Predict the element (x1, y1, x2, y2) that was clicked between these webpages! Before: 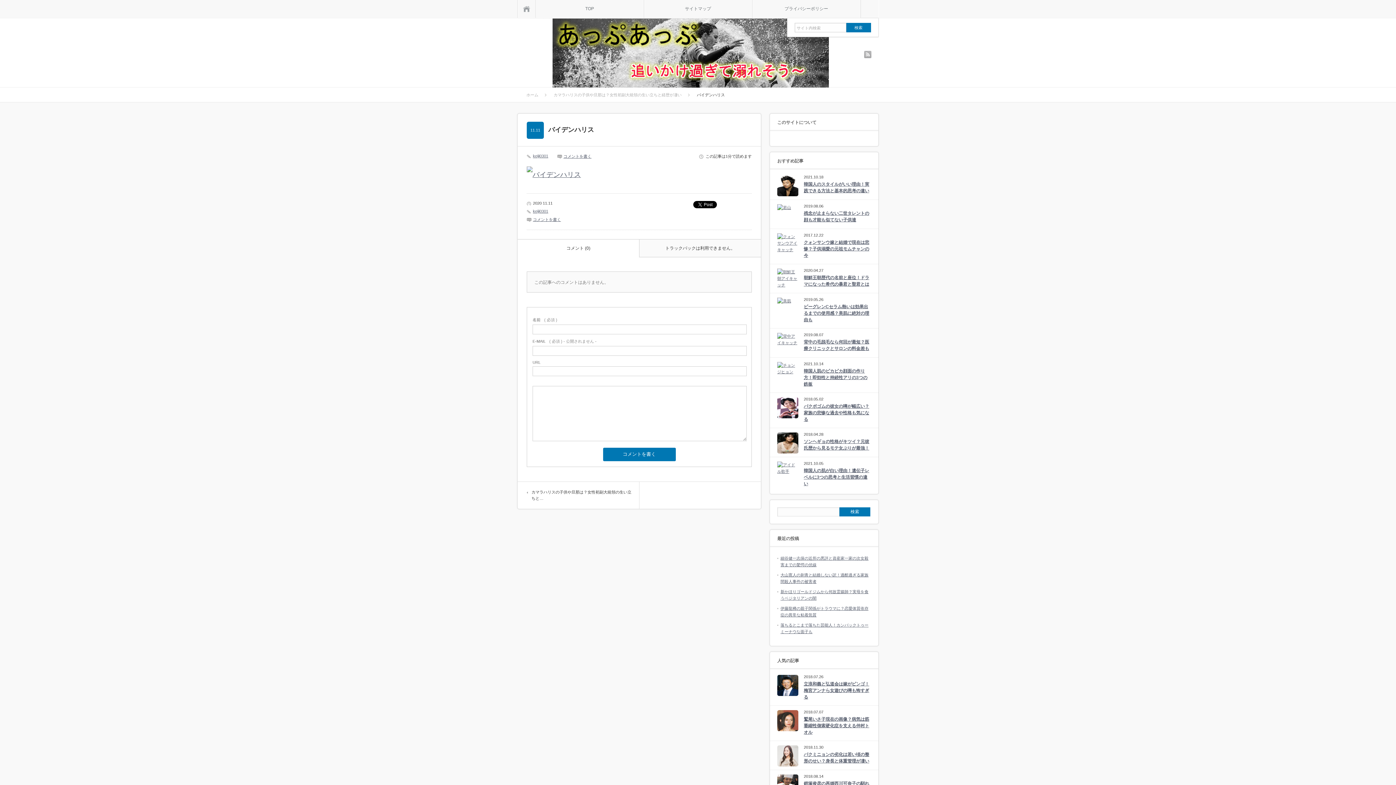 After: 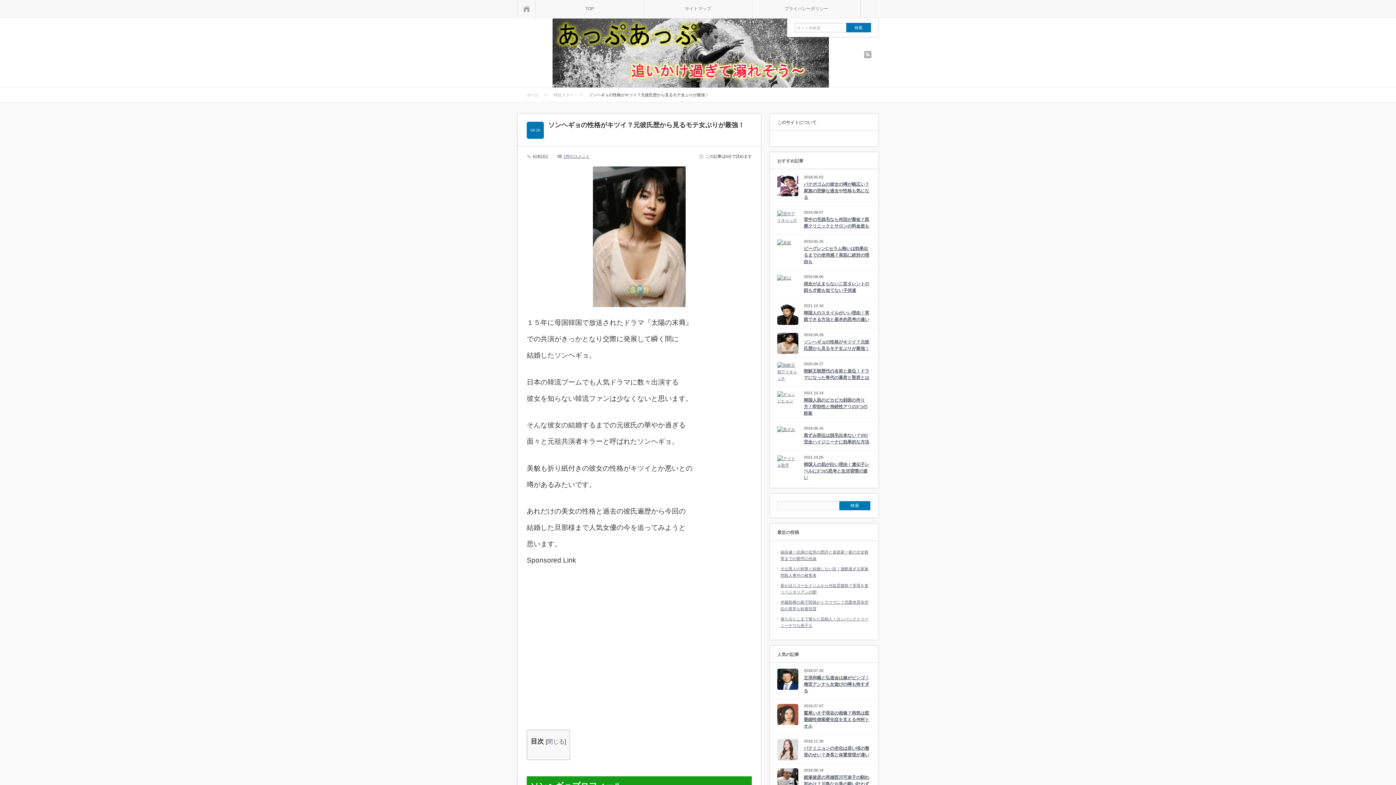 Action: bbox: (777, 438, 871, 453) label: ソンヘギョの性格がキツイ？元彼氏歴から見るモテ女ぶりが最強！